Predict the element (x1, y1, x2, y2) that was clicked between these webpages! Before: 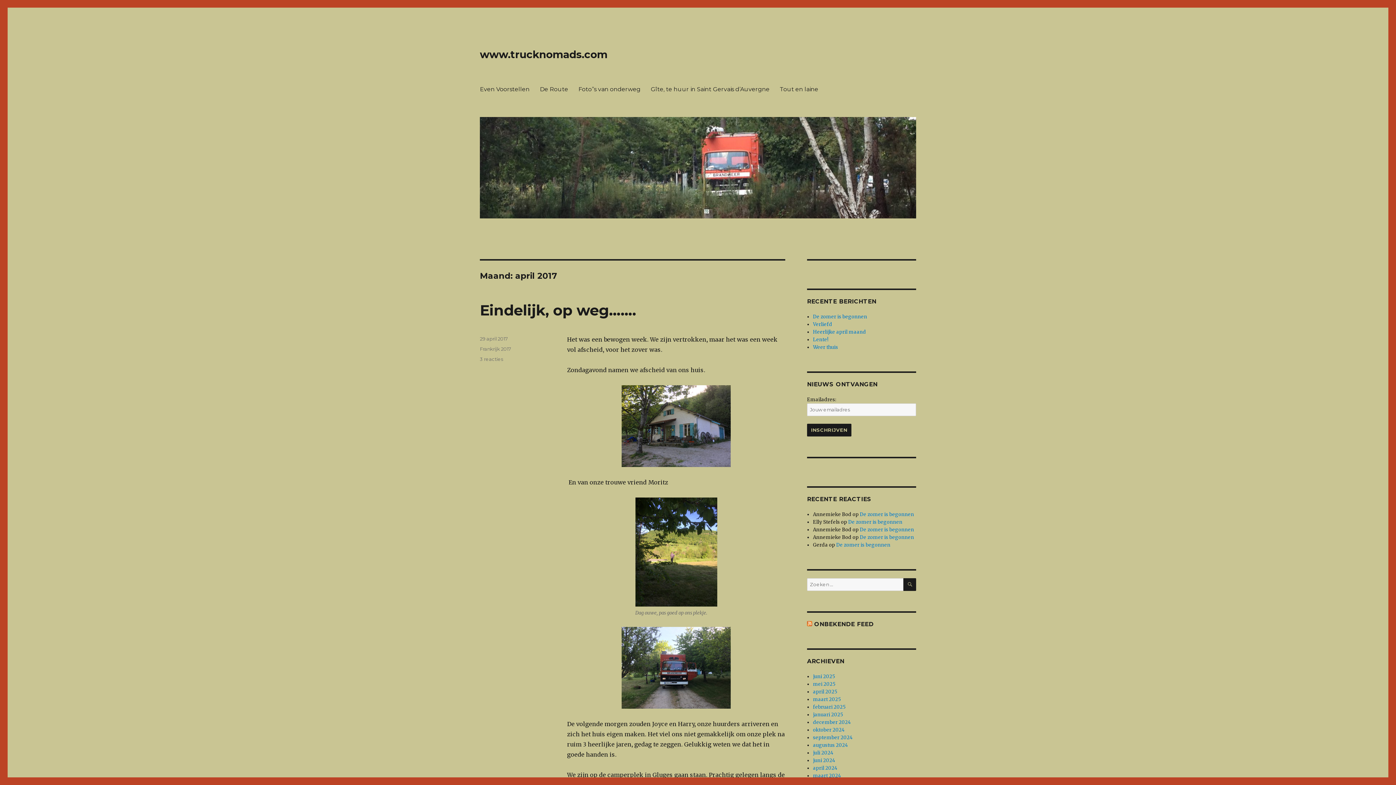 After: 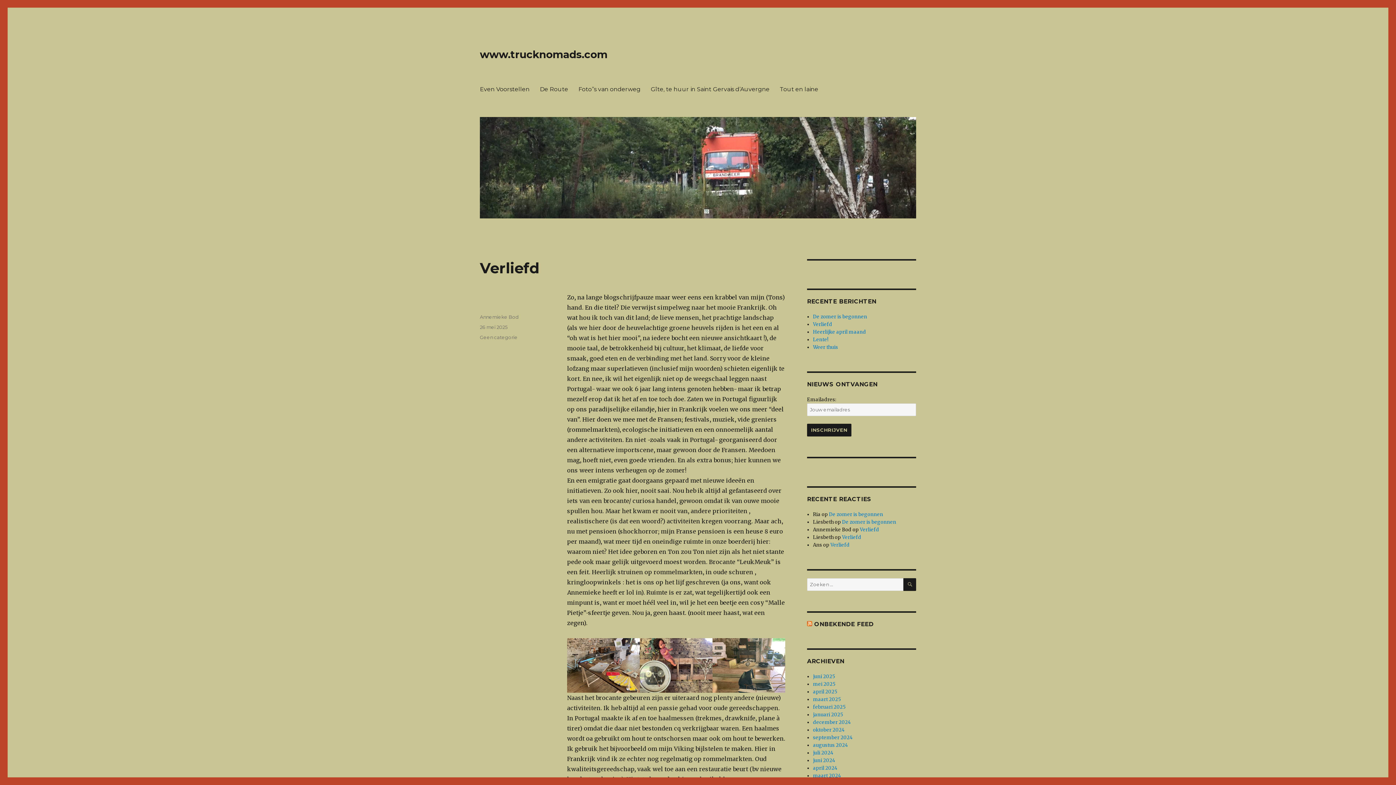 Action: bbox: (813, 321, 832, 327) label: Verliefd